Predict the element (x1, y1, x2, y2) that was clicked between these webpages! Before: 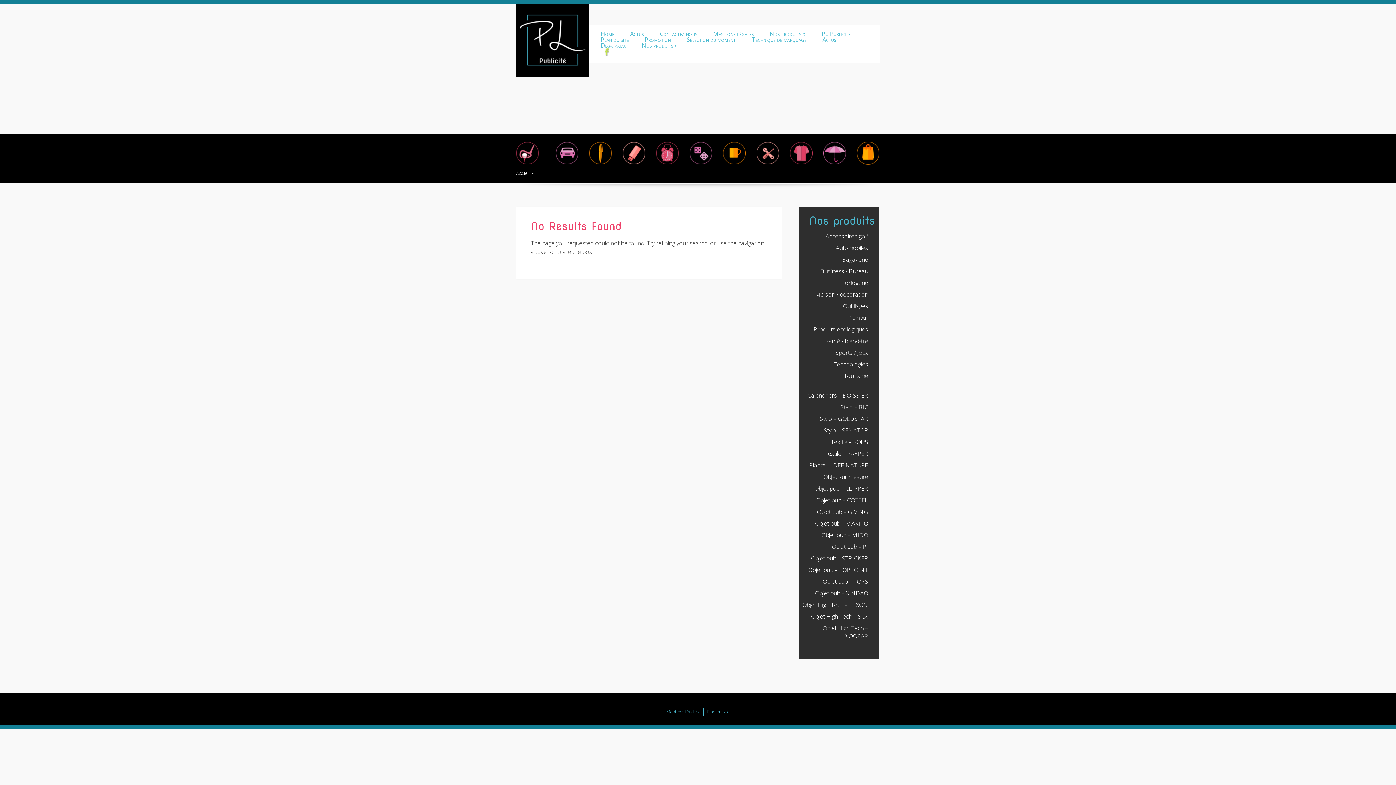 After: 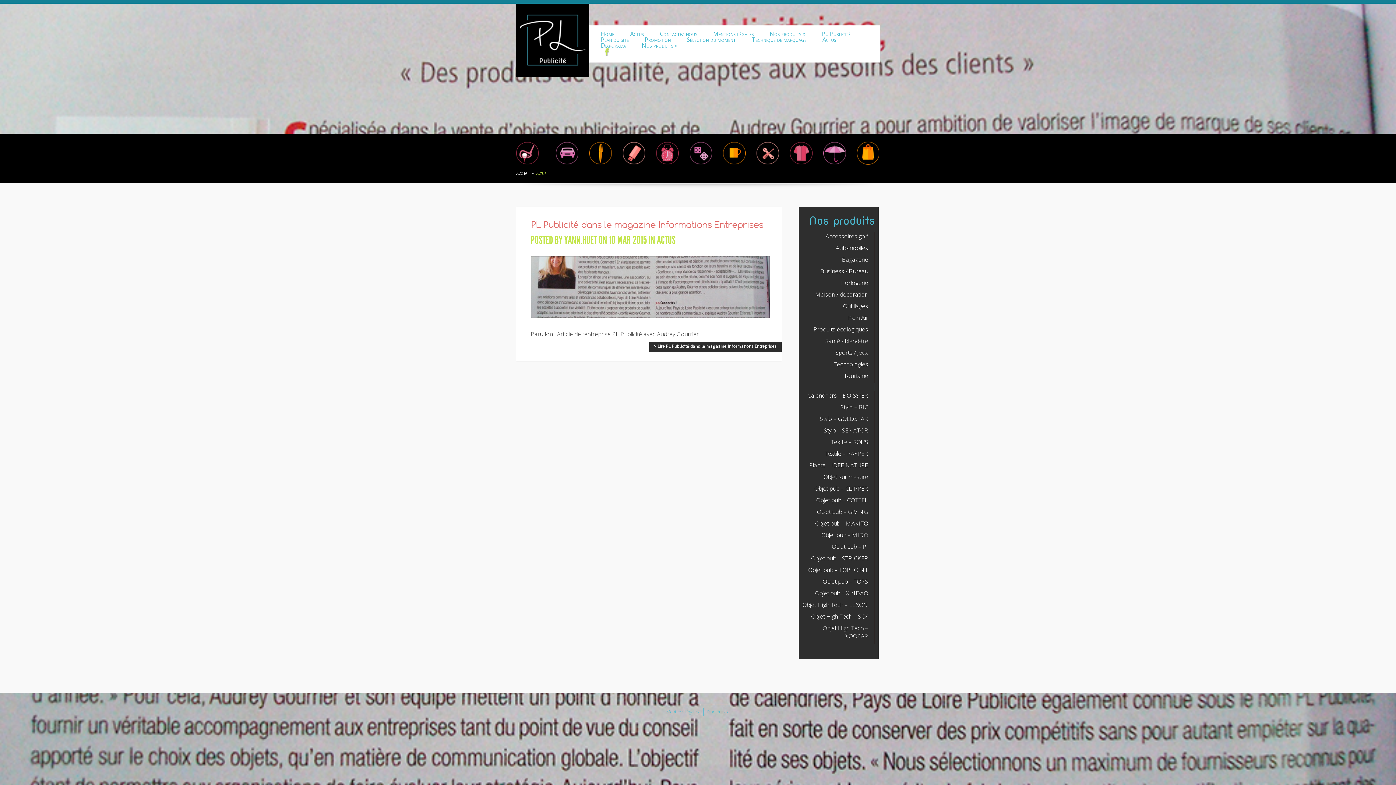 Action: label: Actus bbox: (822, 35, 836, 47)